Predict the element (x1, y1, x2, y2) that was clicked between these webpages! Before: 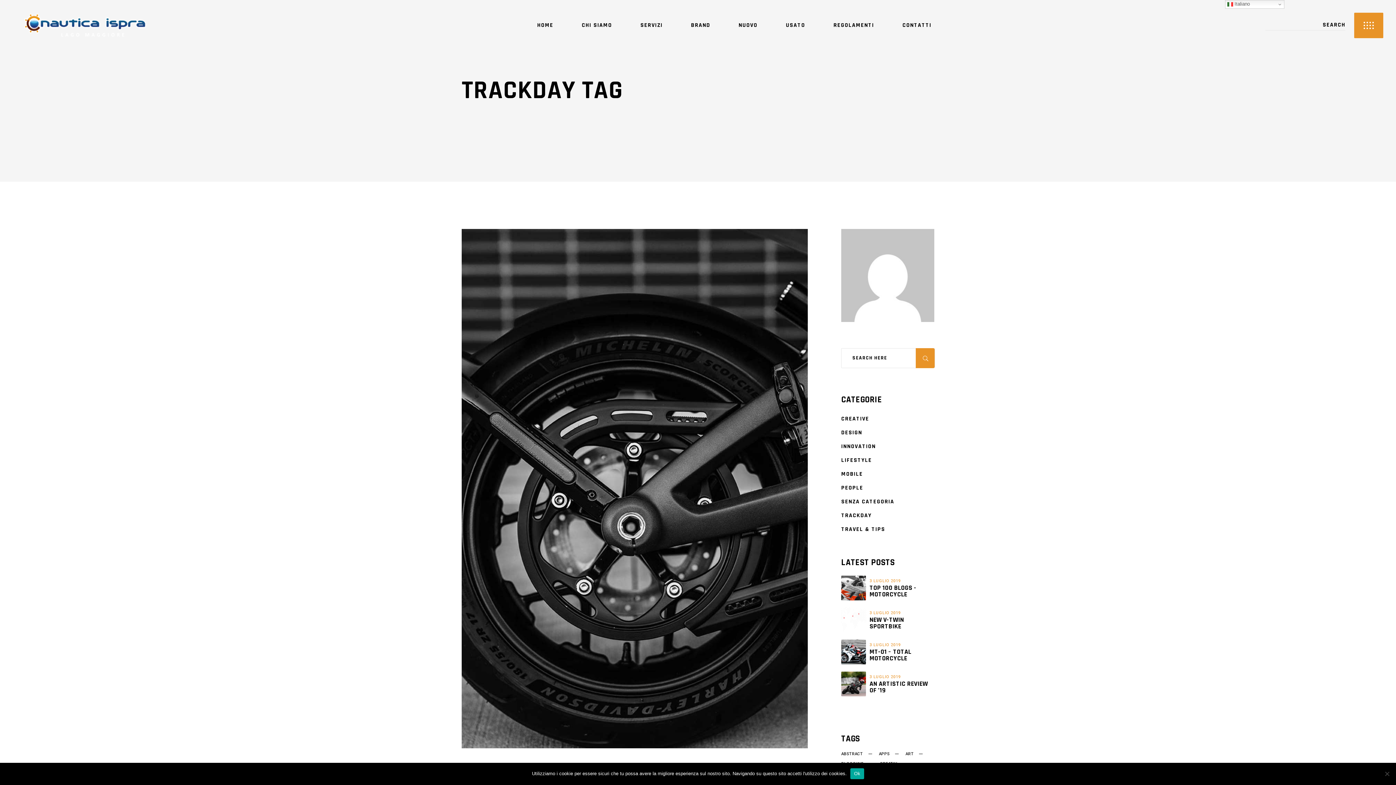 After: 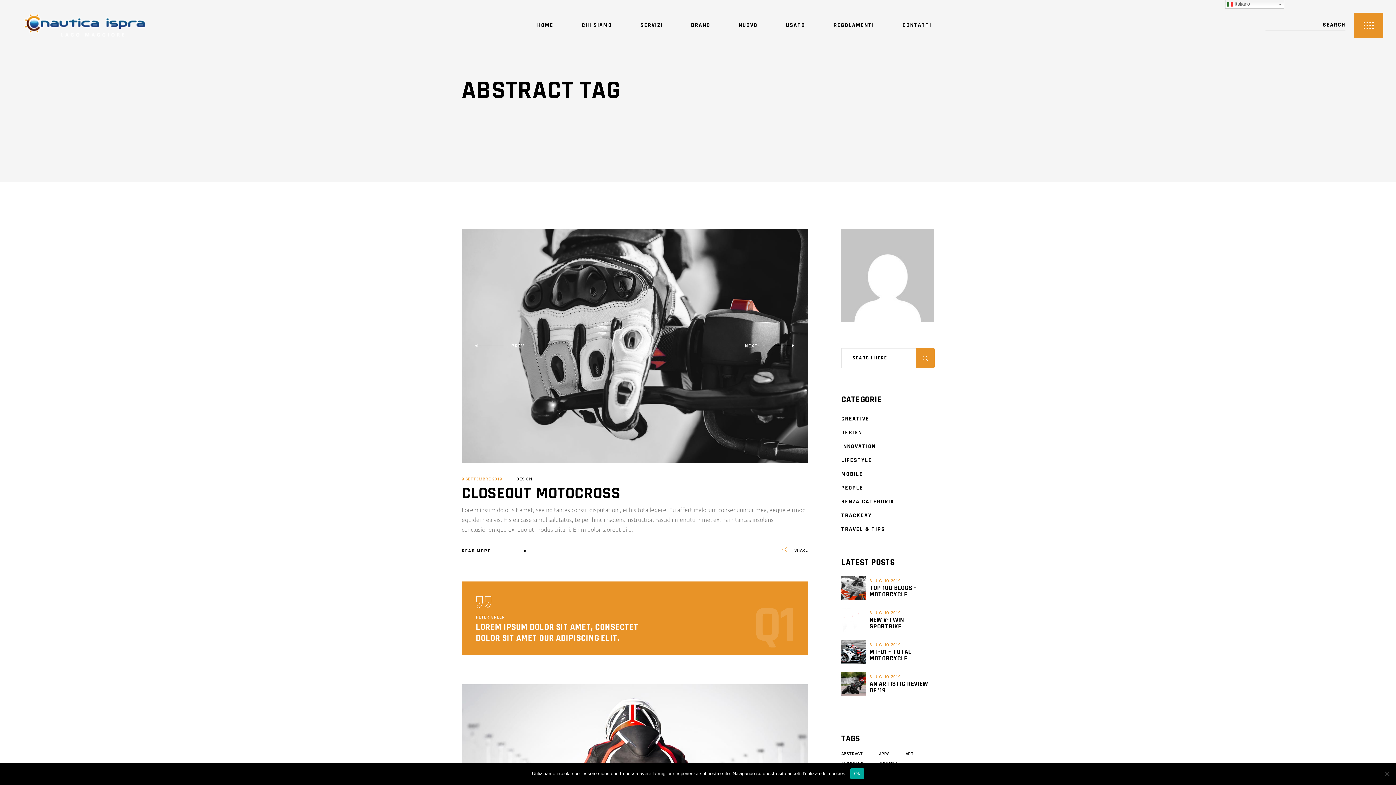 Action: label: Abstract (3 elementi) bbox: (841, 752, 877, 756)